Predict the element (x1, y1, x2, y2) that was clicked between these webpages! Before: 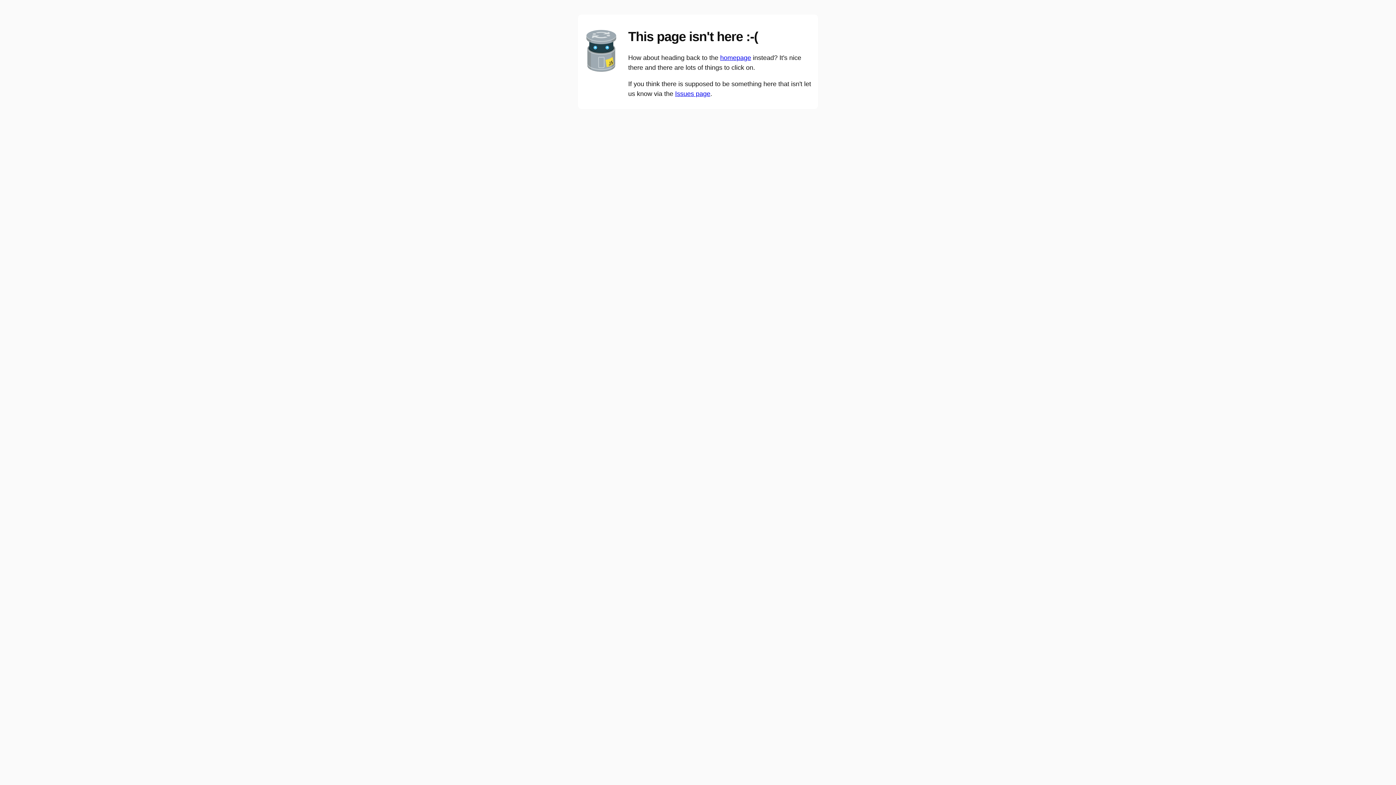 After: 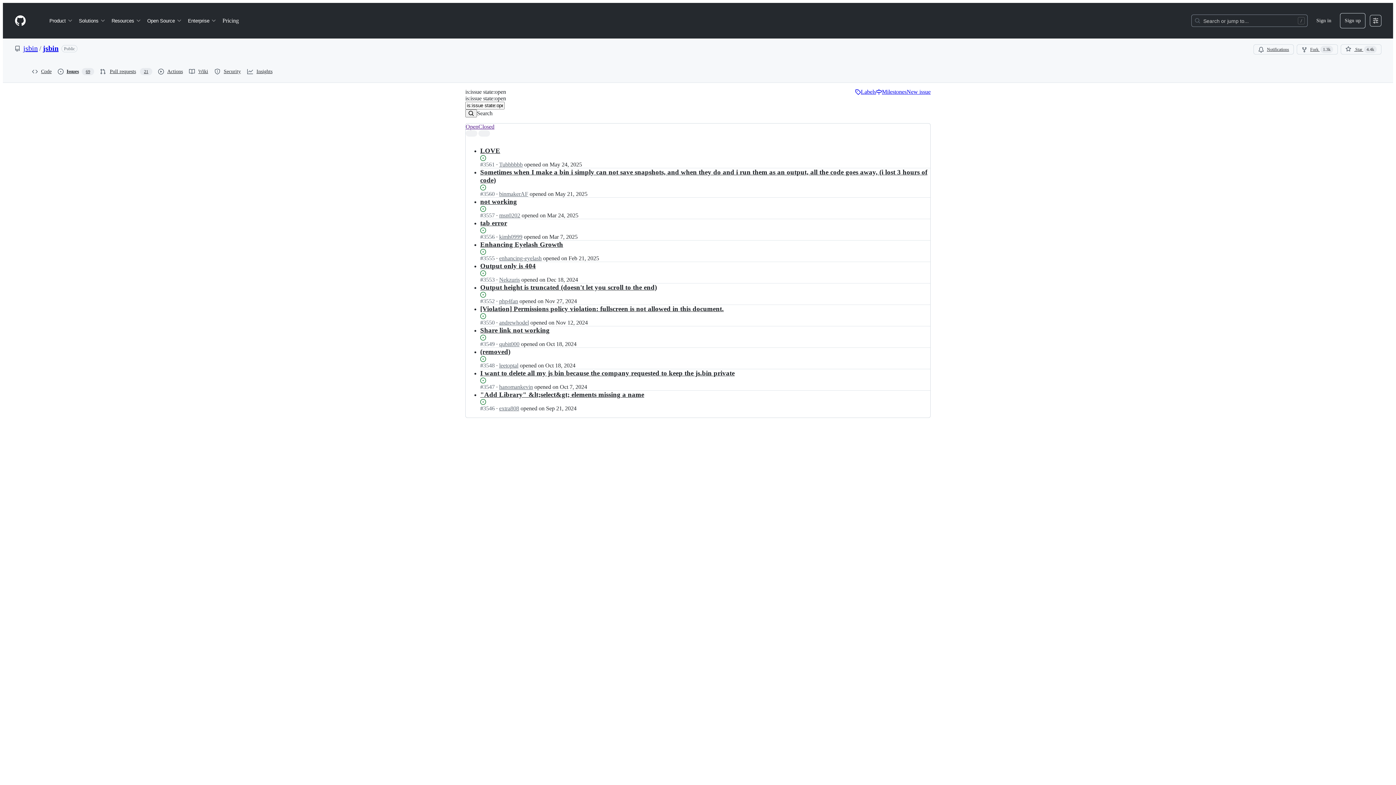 Action: label: Issues page bbox: (675, 90, 710, 97)